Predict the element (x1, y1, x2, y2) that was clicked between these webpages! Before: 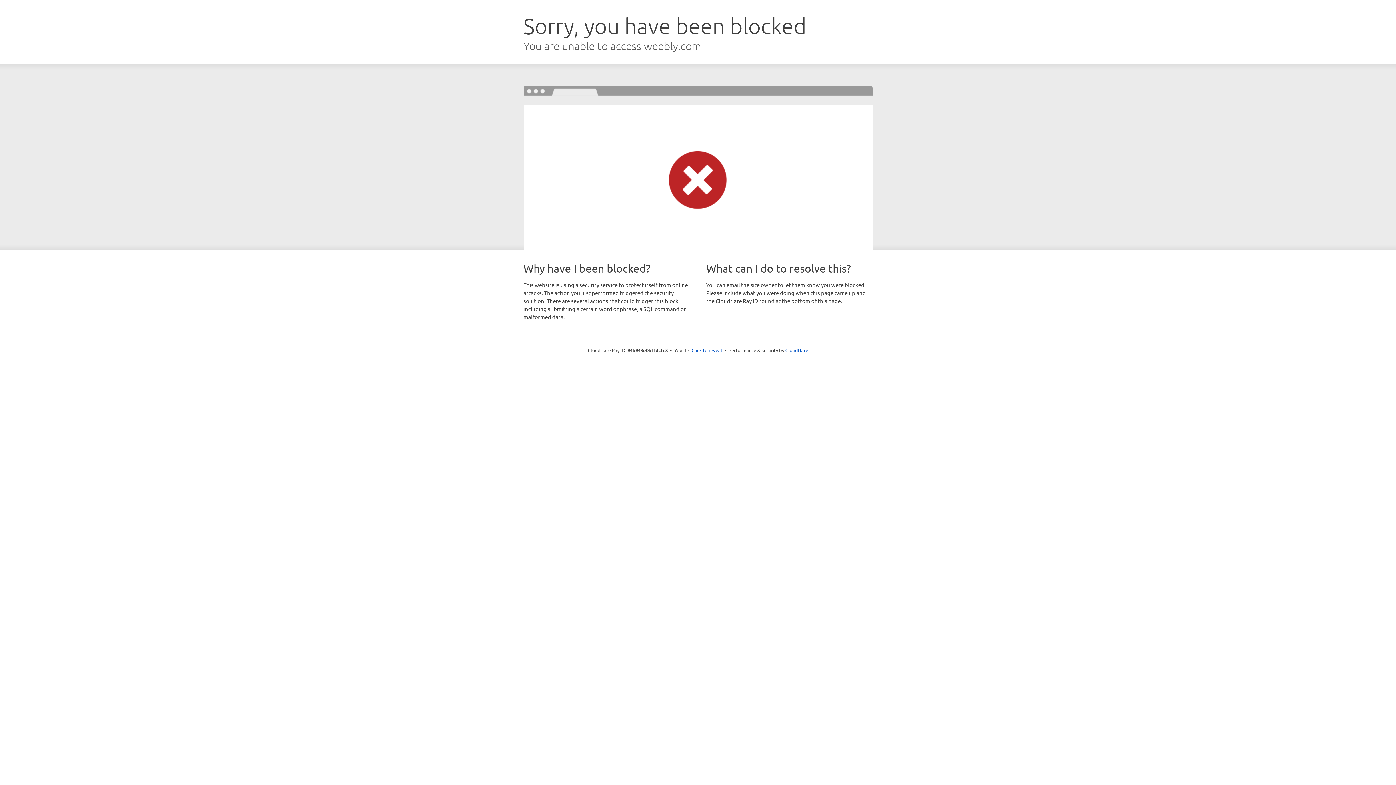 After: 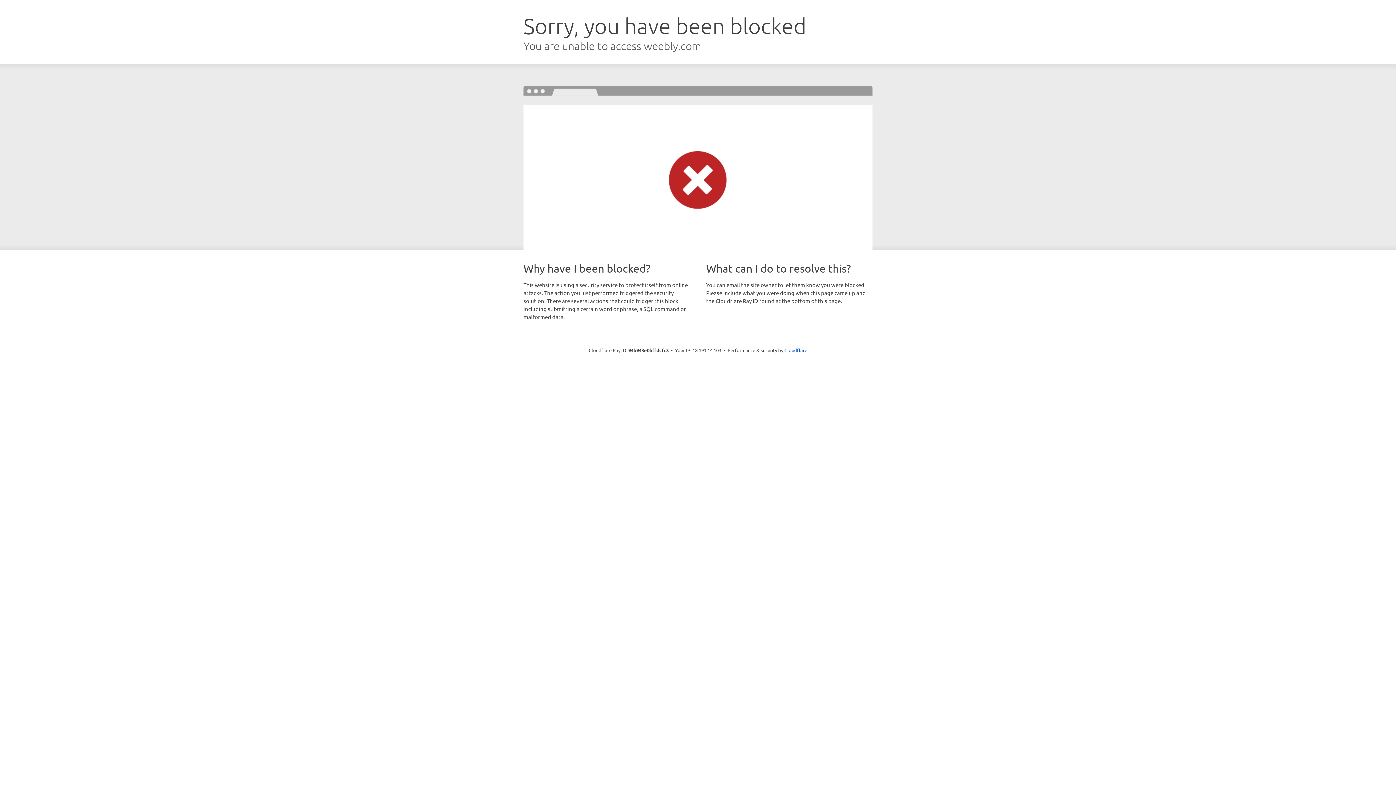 Action: bbox: (691, 346, 722, 353) label: Click to reveal